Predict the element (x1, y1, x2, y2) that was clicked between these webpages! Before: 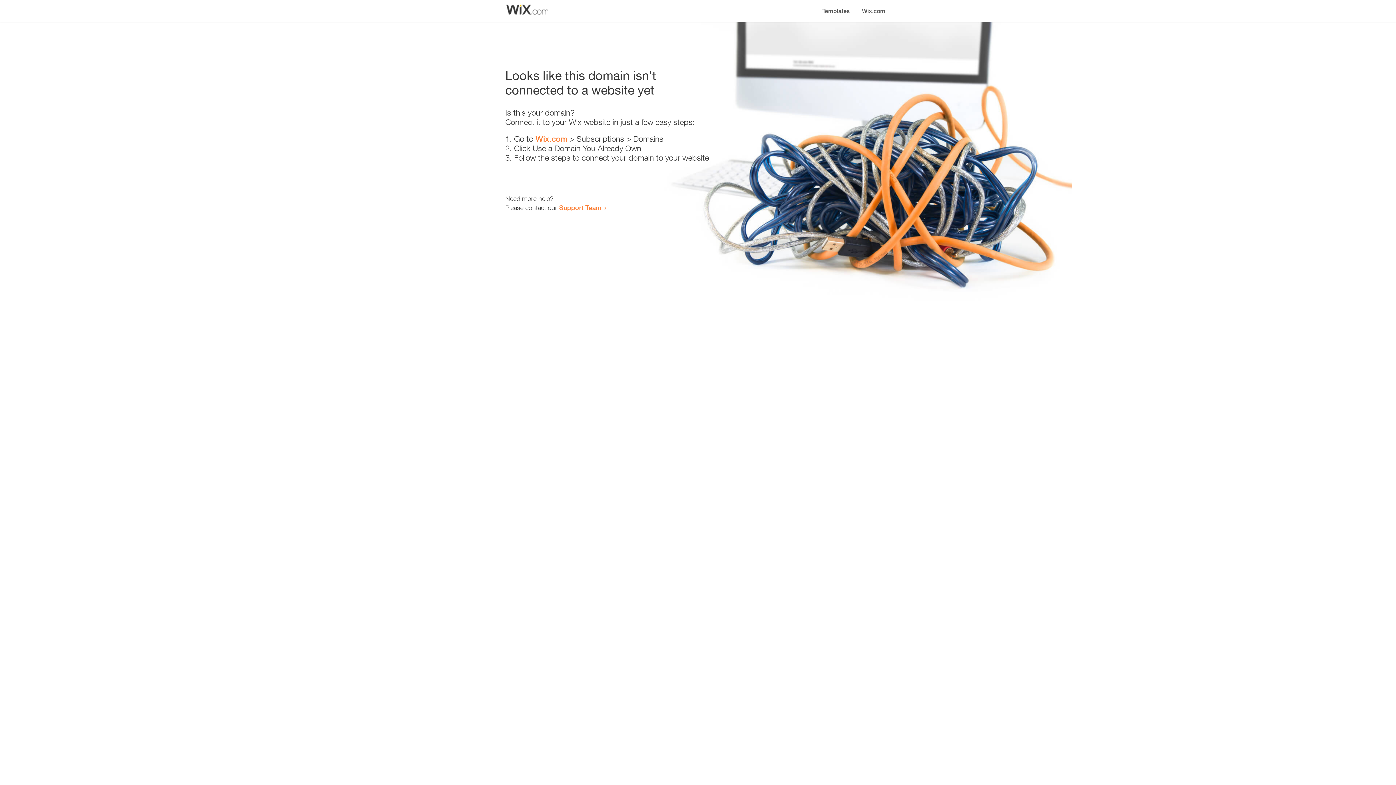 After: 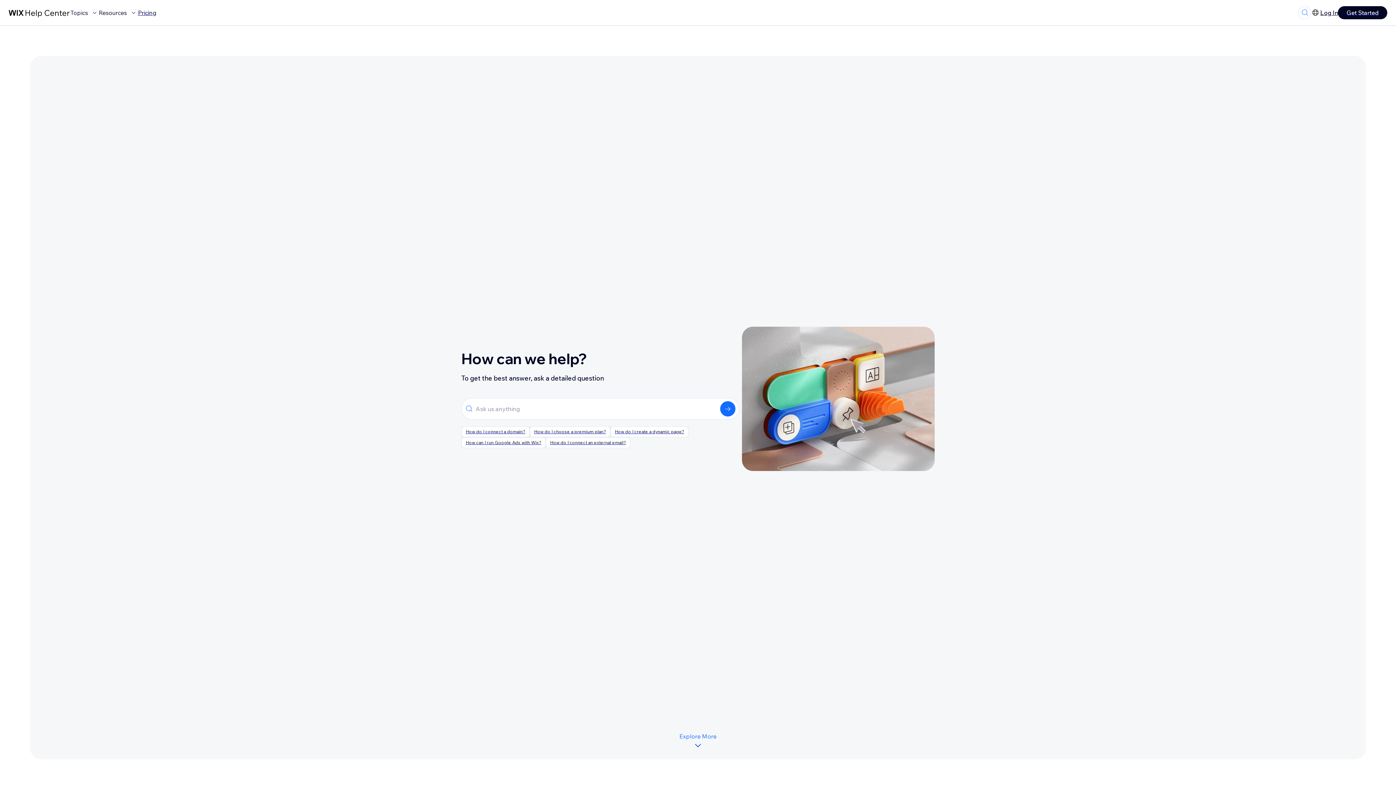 Action: label: Support Team bbox: (559, 203, 601, 211)